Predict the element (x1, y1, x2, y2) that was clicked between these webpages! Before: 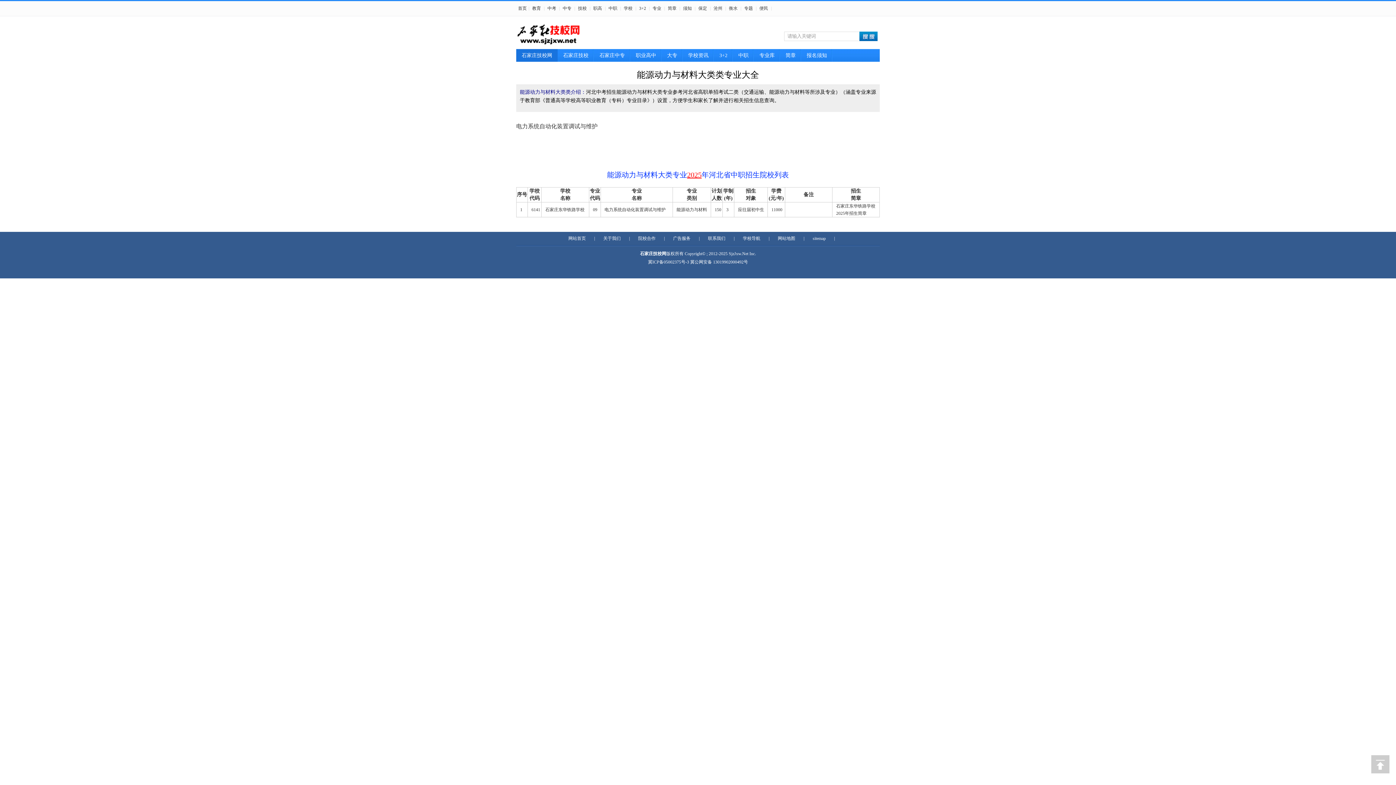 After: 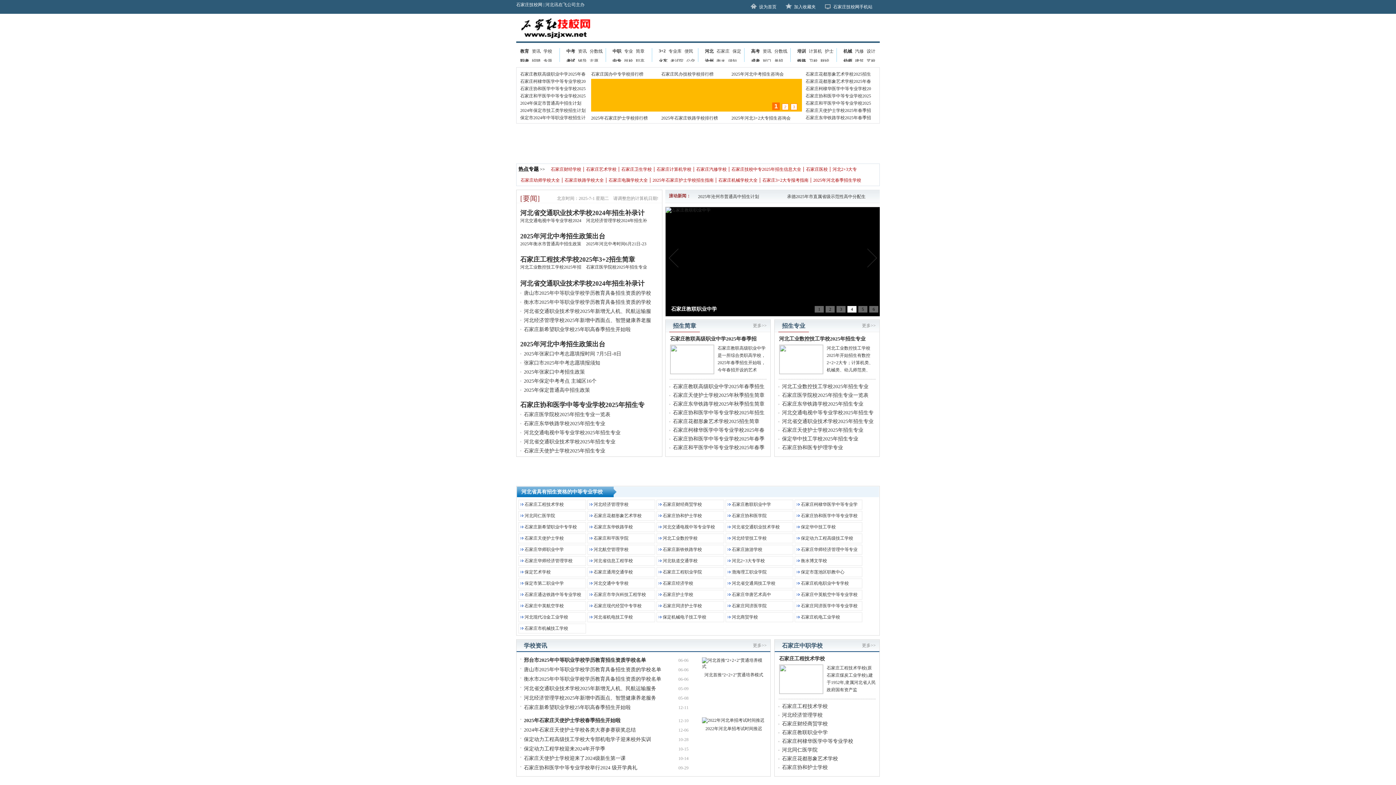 Action: bbox: (561, 236, 593, 241) label: 网站首页